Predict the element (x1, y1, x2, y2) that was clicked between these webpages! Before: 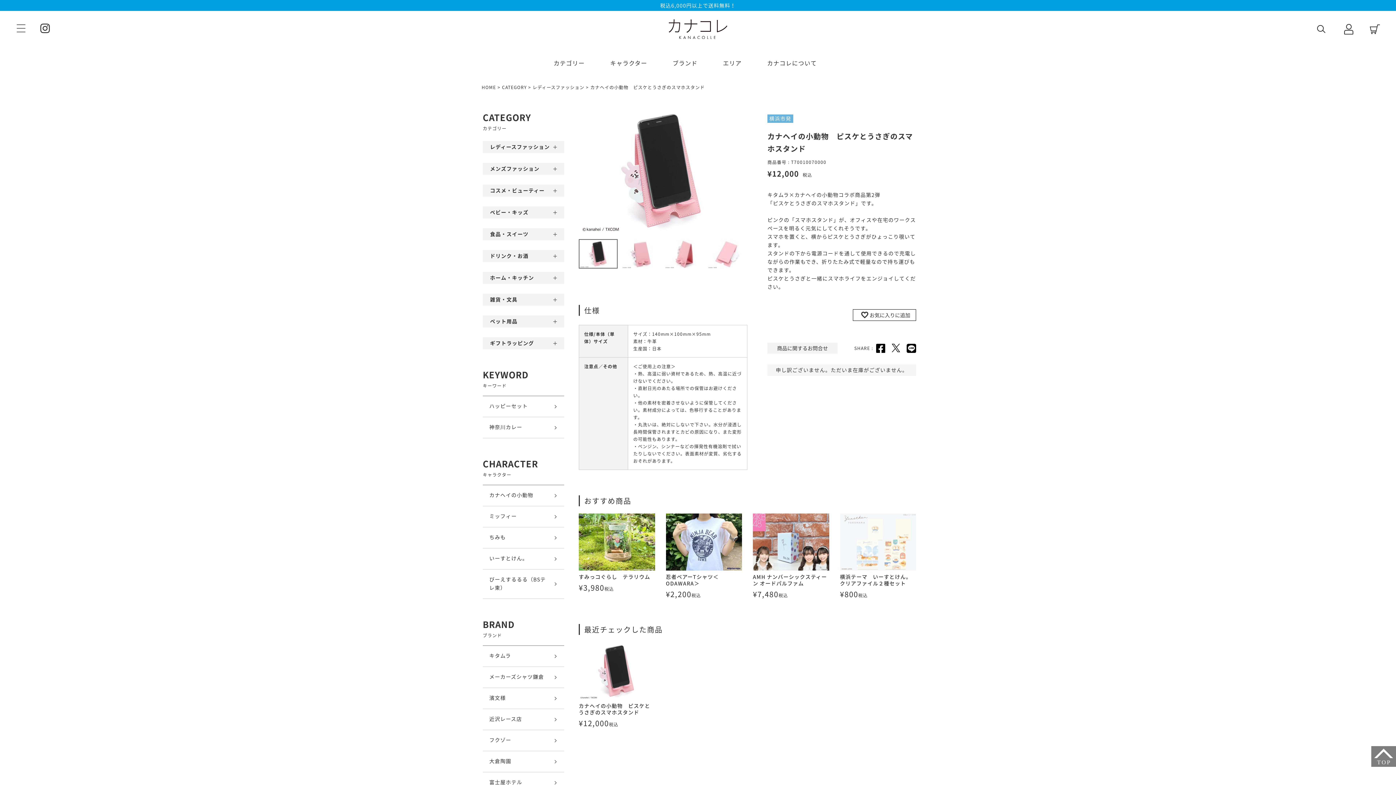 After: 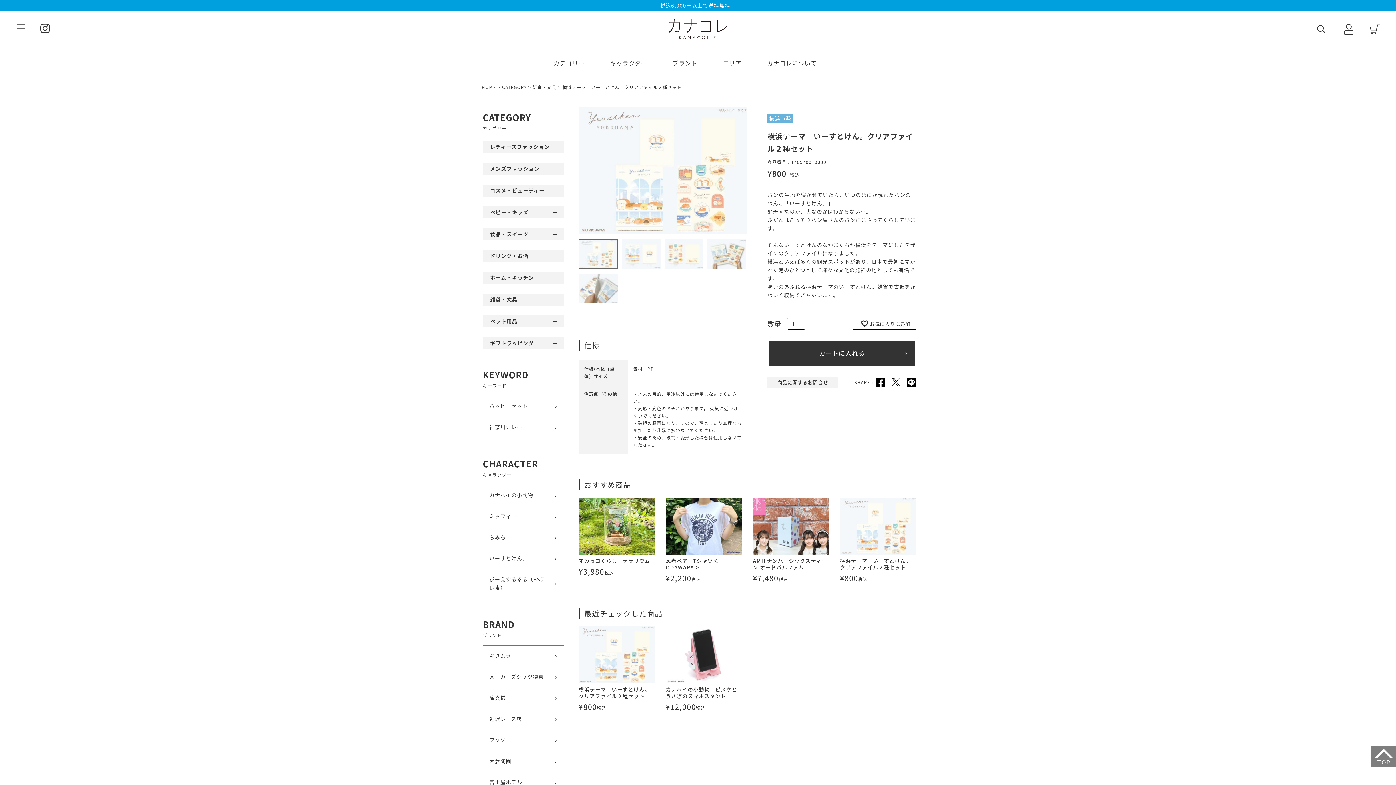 Action: bbox: (840, 513, 916, 571)